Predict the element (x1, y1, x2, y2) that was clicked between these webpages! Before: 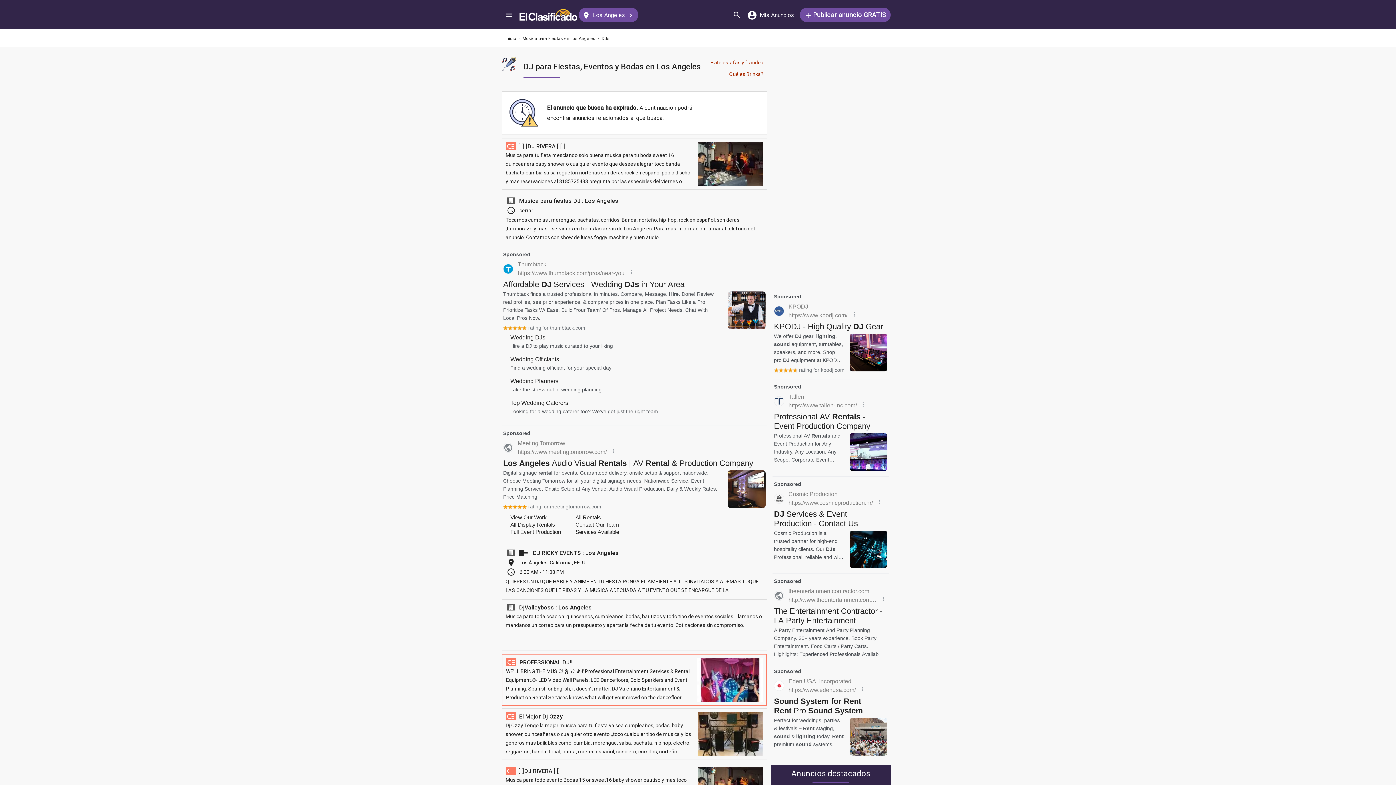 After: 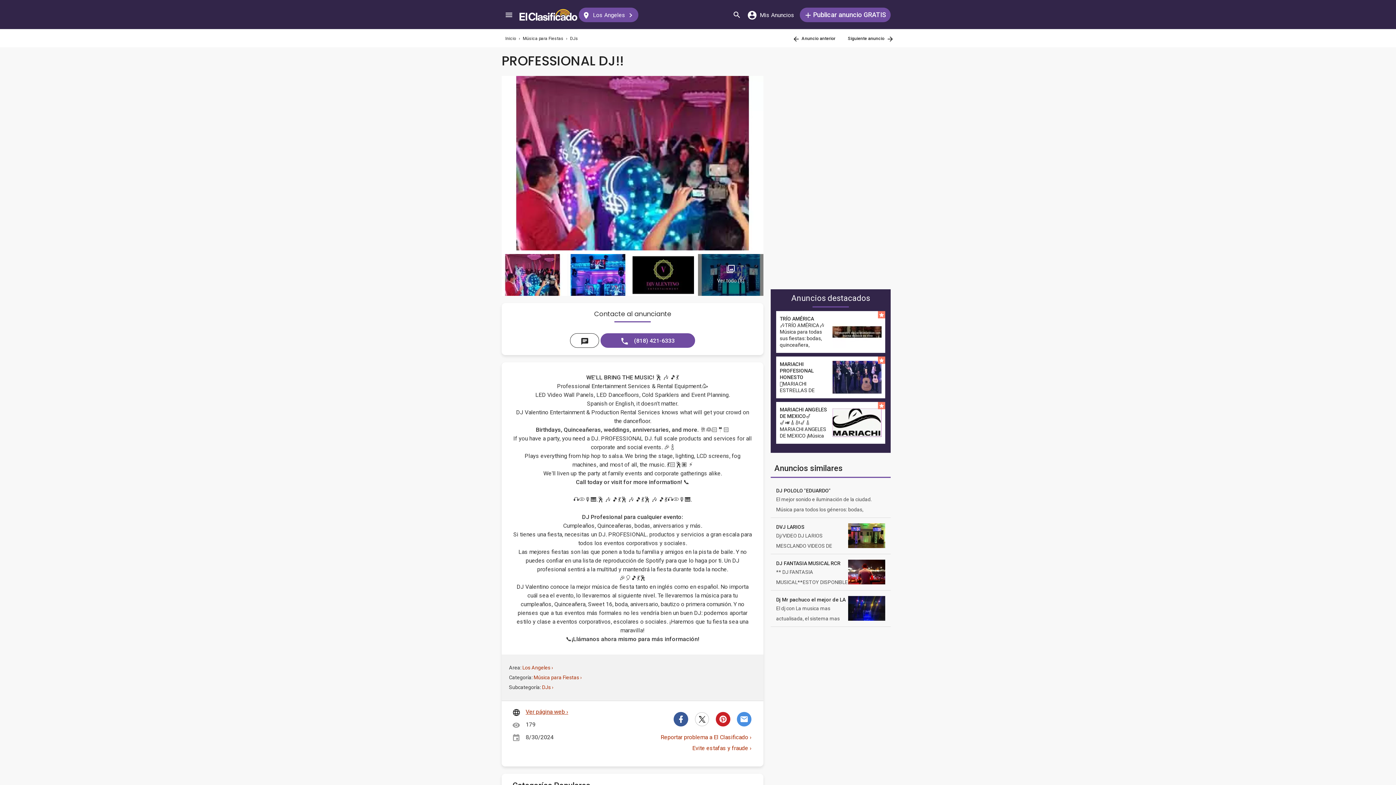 Action: bbox: (501, 654, 767, 706) label:  PROFESSIONAL DJ!!
WE'LL BRING THE MUSIC! 🕺 🎶 🎵💃 Professional Entertainment Services & Rental Equipment.🥳 LED Video Wall Panels, LED Dancefloors, Cold Sparklers and Event Planning. Spanish or English, it doesn't matter. DJ Valentino Entertainment & Production Rental Services knows what will get your crowd on the dancefloor. Birthda
	